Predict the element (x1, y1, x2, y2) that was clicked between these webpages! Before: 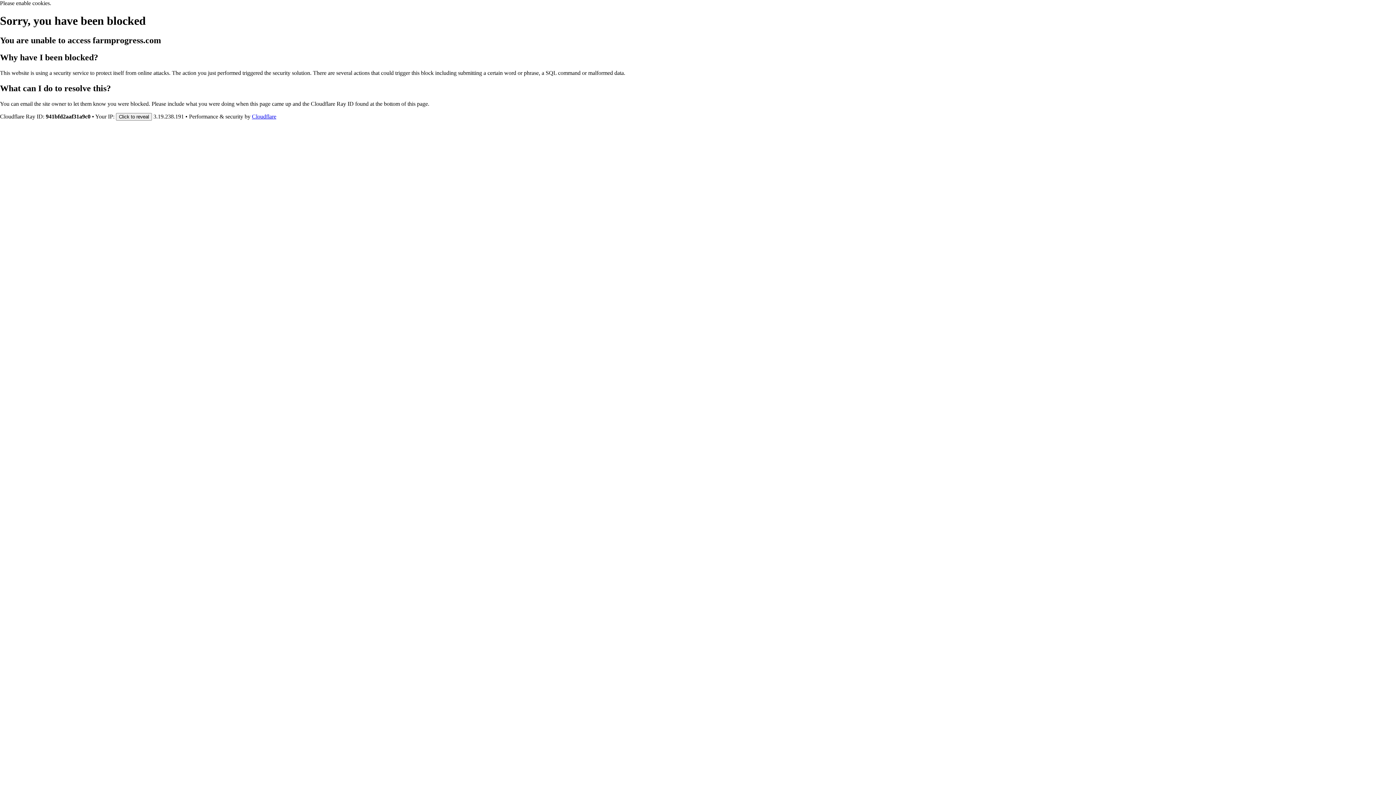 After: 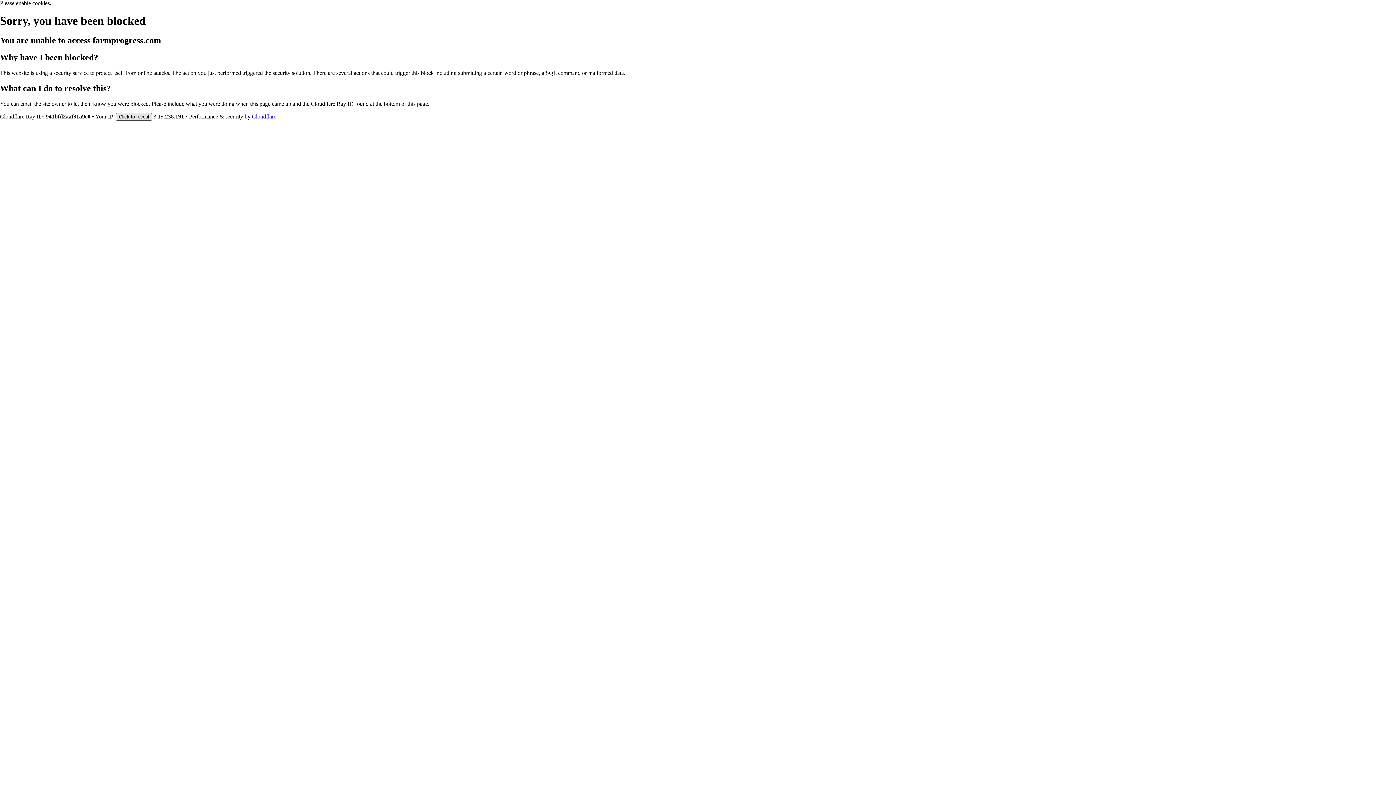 Action: bbox: (116, 112, 152, 120) label: Click to reveal